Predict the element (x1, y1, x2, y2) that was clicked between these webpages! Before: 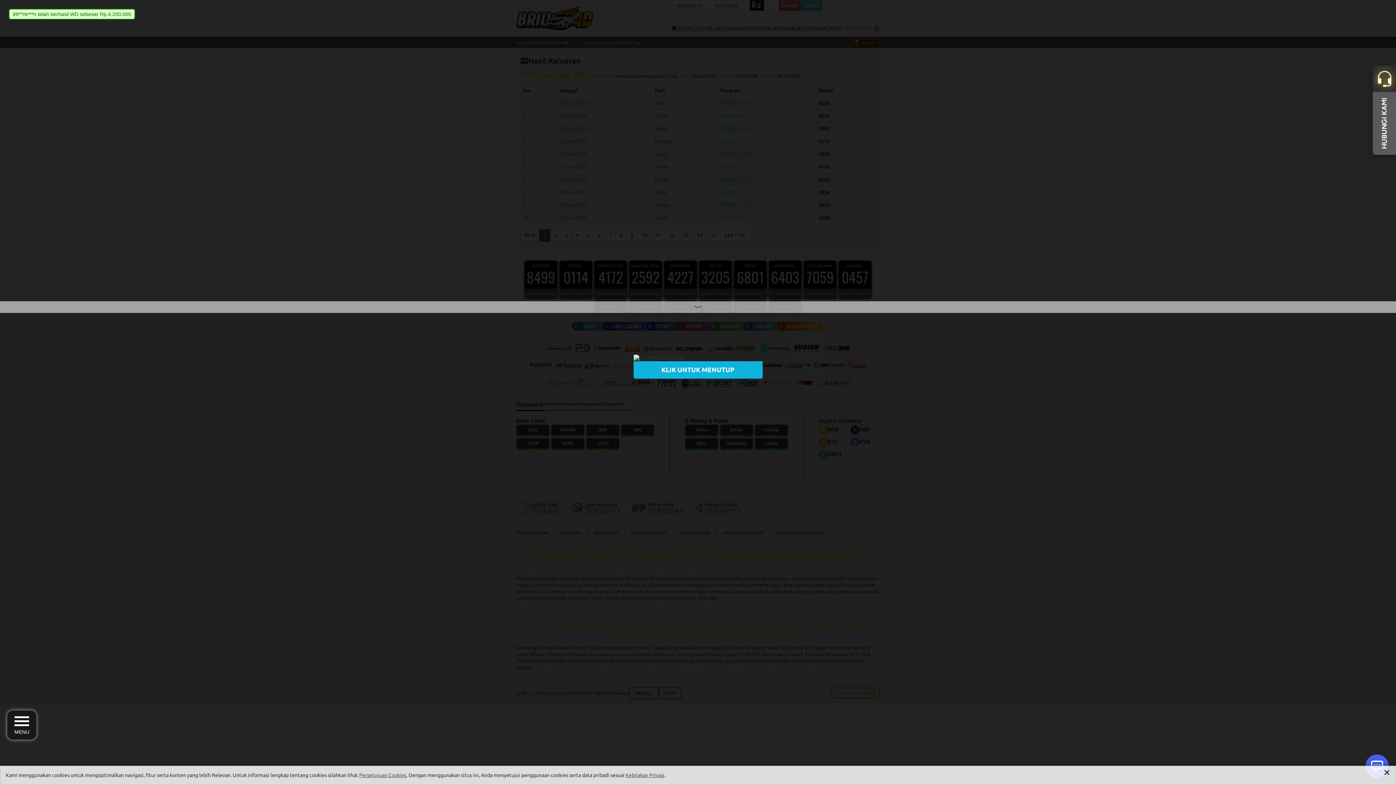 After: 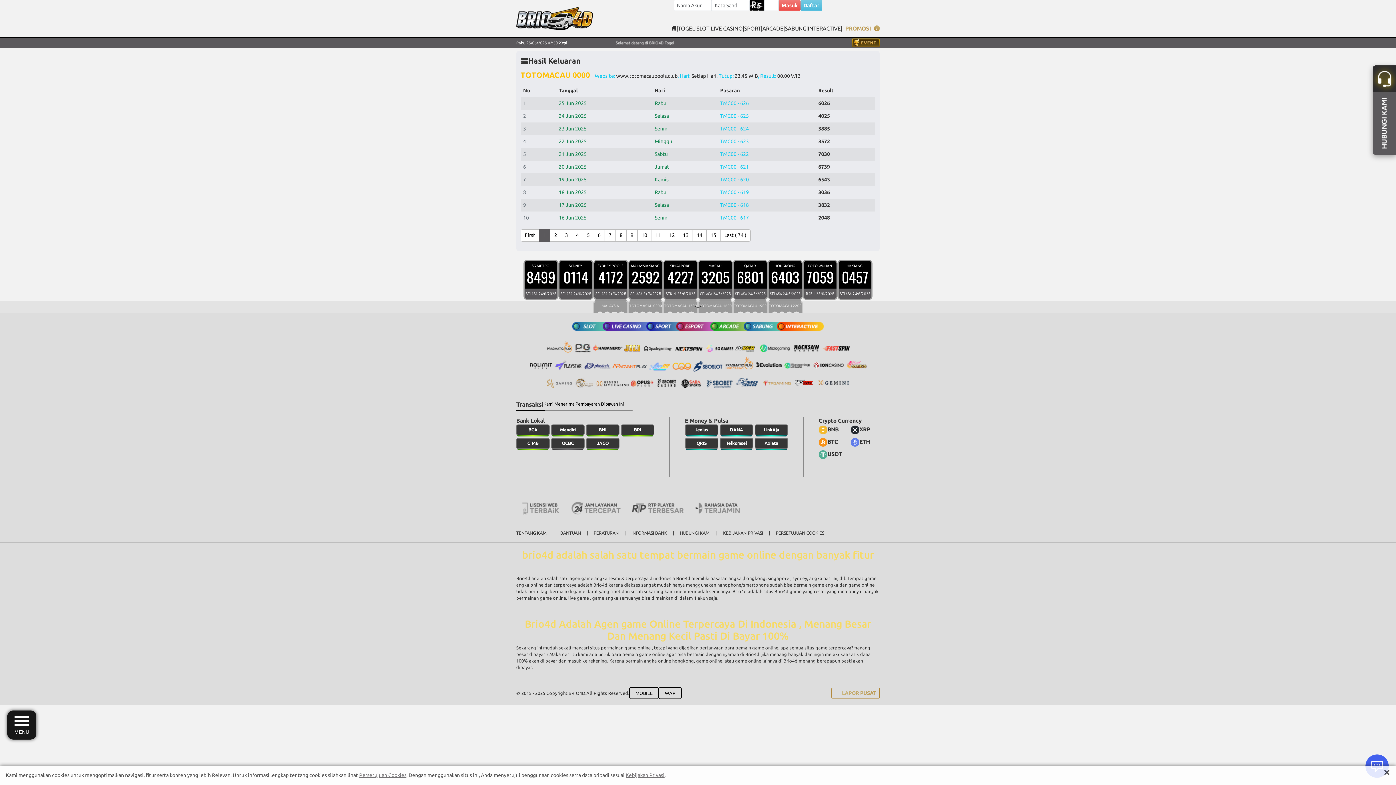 Action: label: KLIK UNTUK MENUTUP bbox: (633, 361, 762, 378)